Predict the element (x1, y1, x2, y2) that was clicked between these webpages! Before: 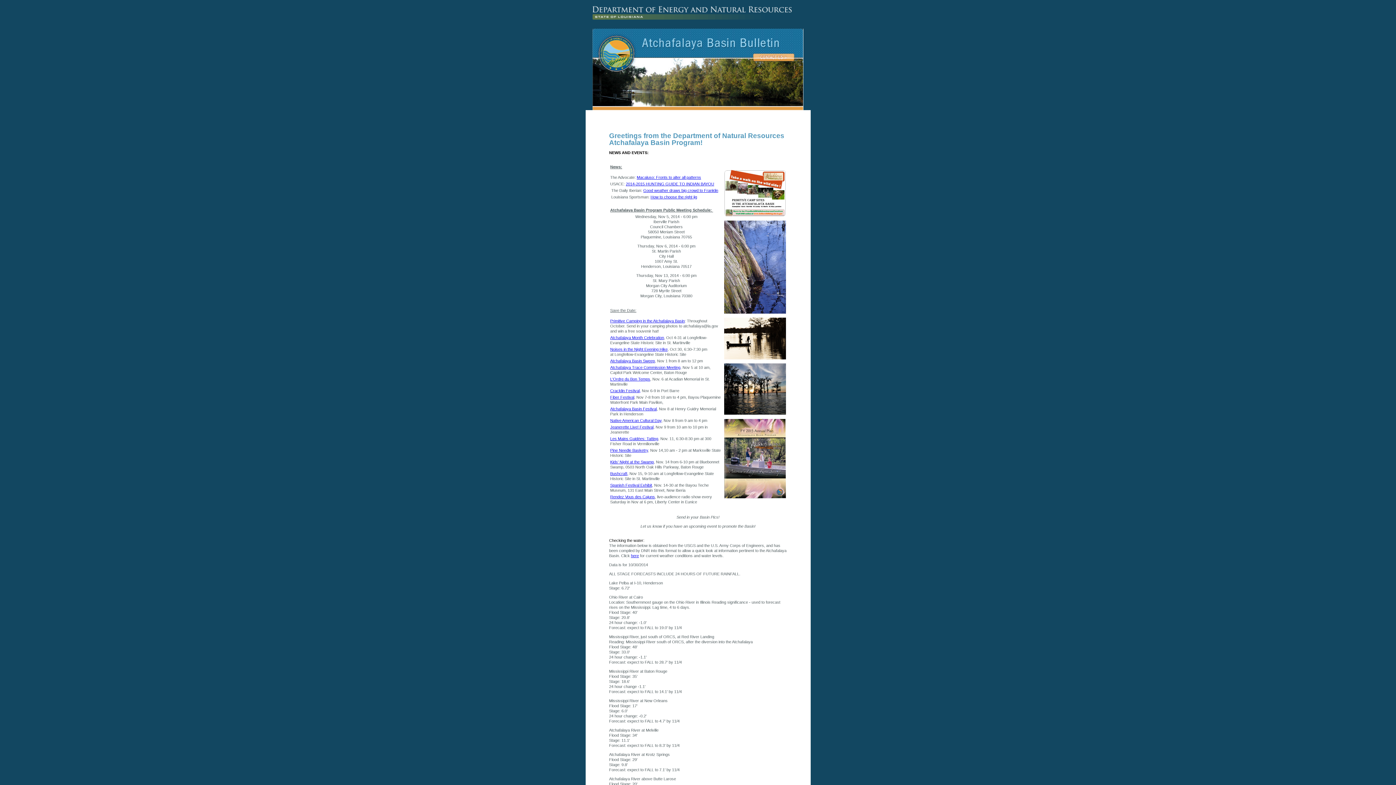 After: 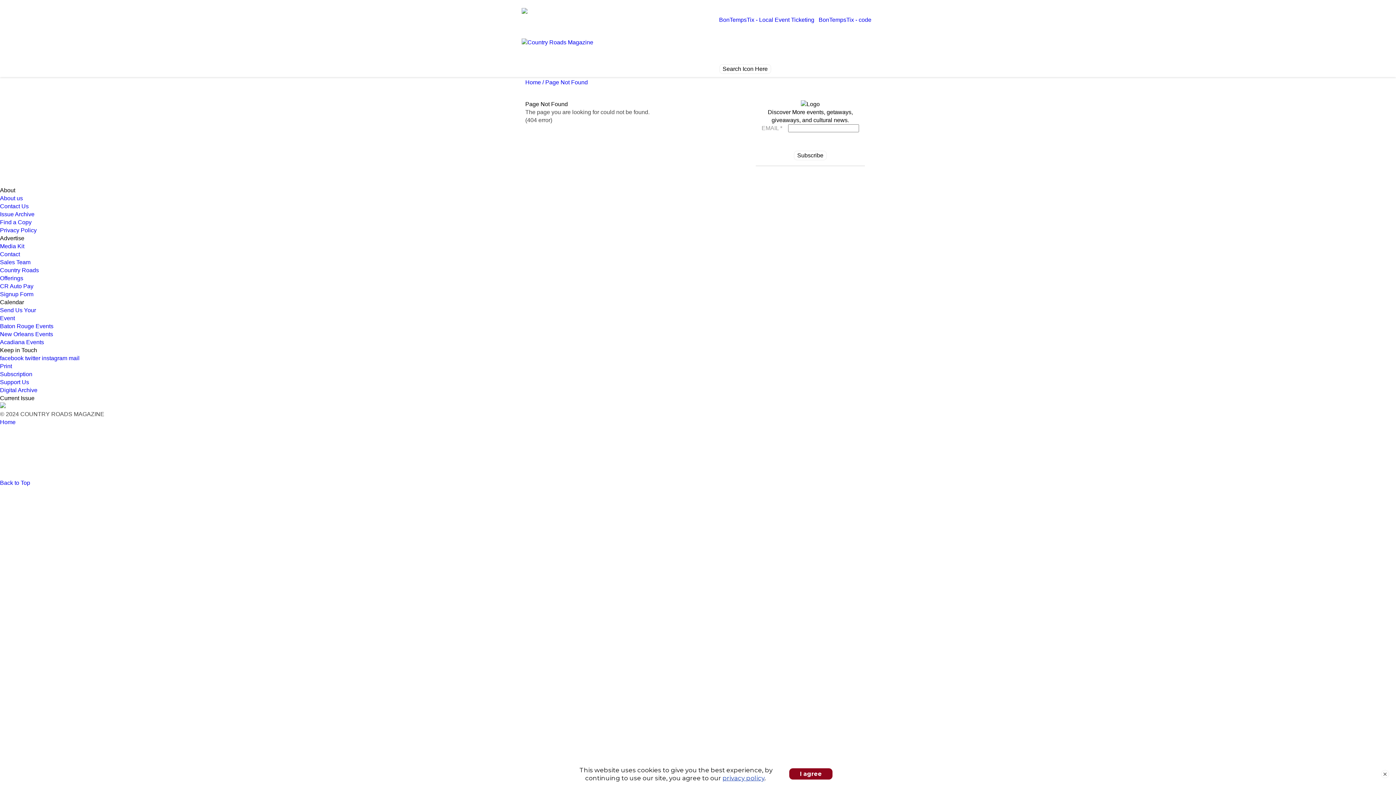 Action: bbox: (610, 460, 654, 464) label: Kids' Night at the Swamp